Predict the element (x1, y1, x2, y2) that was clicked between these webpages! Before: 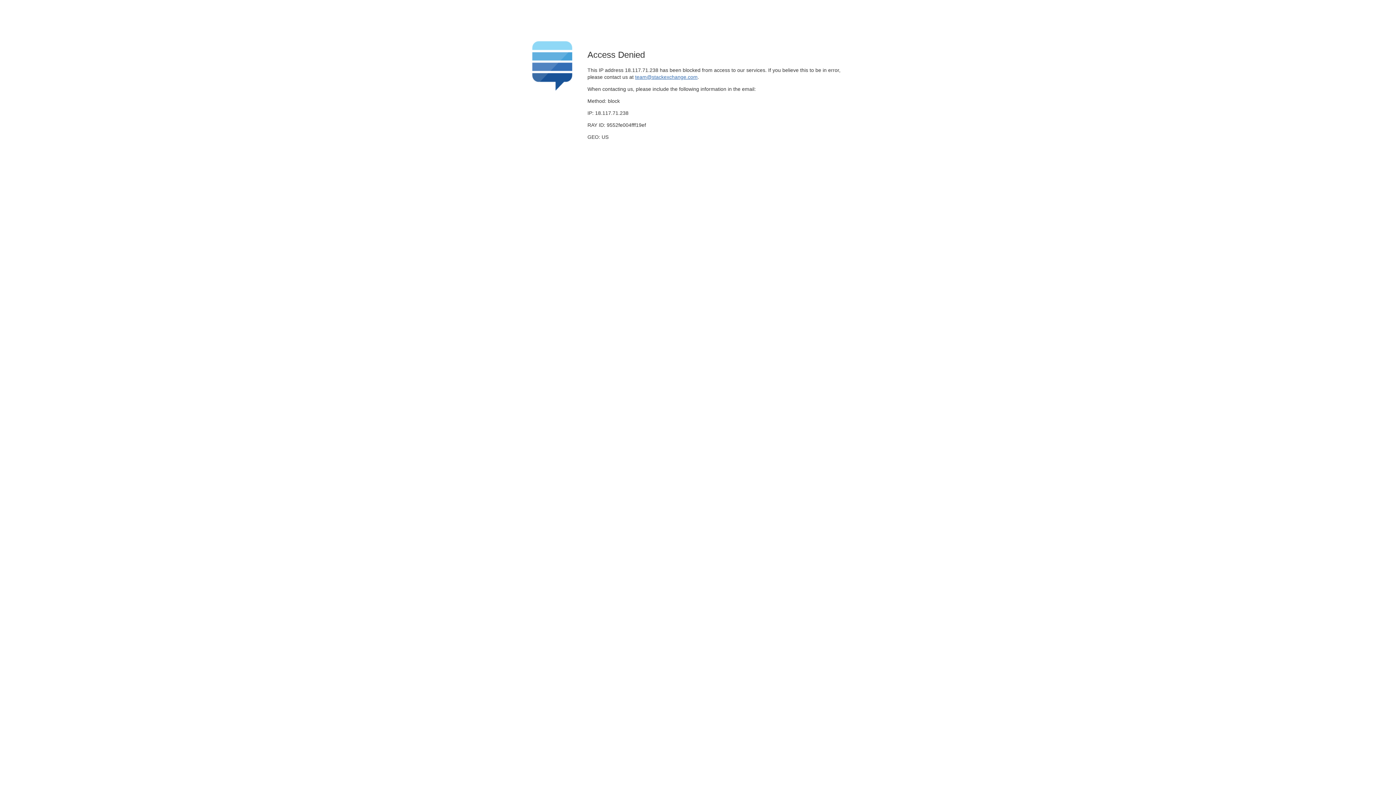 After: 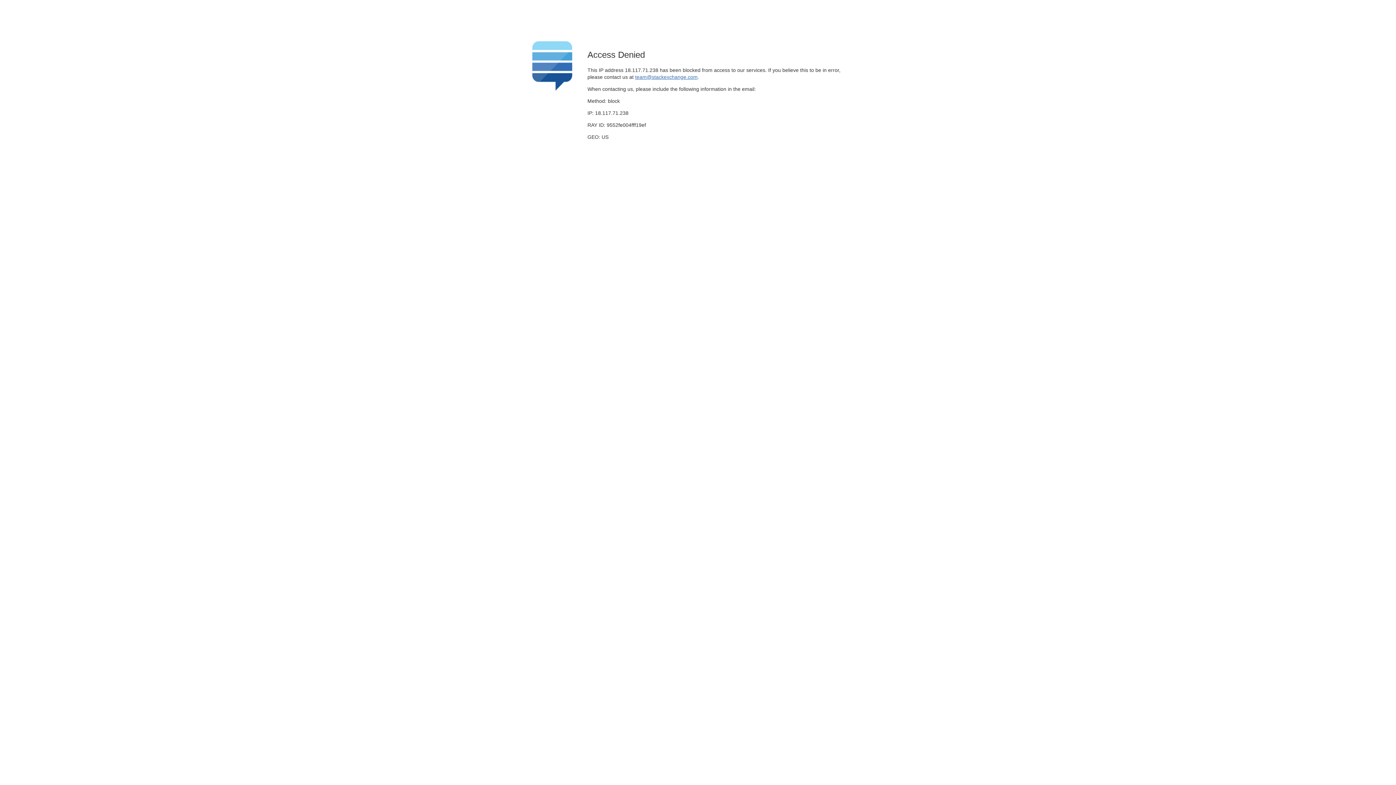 Action: bbox: (635, 74, 697, 79) label: team@stackexchange.com